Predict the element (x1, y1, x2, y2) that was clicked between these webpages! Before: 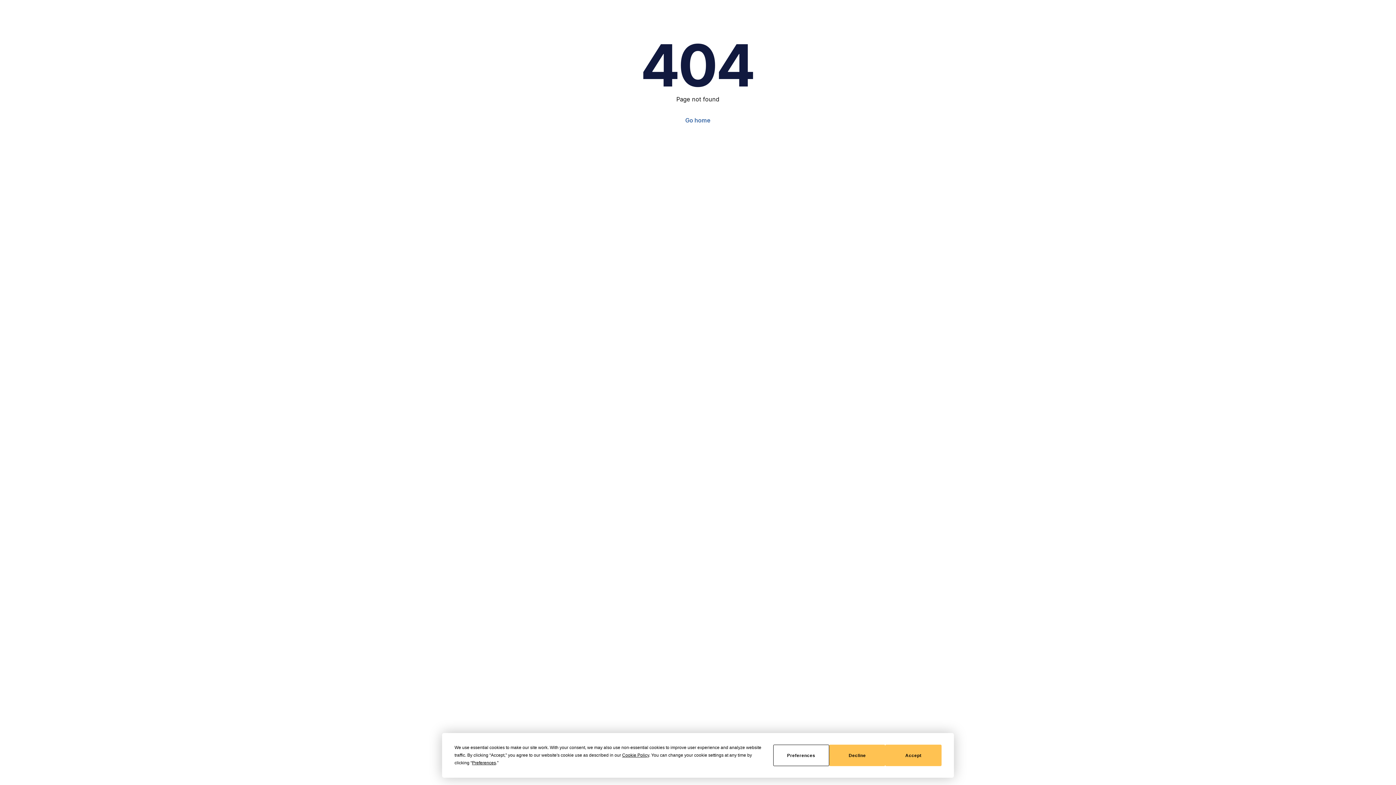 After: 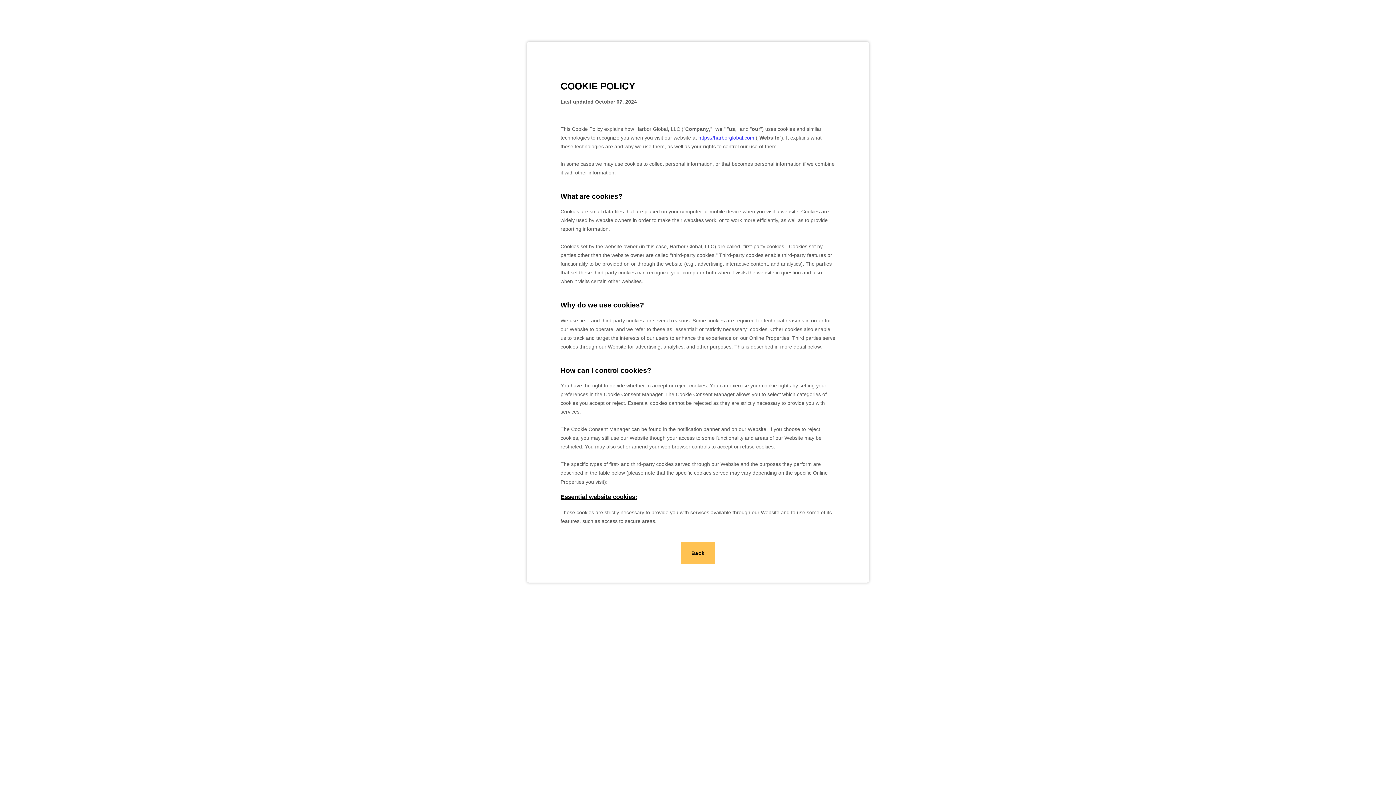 Action: label: Cookie Policy bbox: (622, 753, 649, 758)